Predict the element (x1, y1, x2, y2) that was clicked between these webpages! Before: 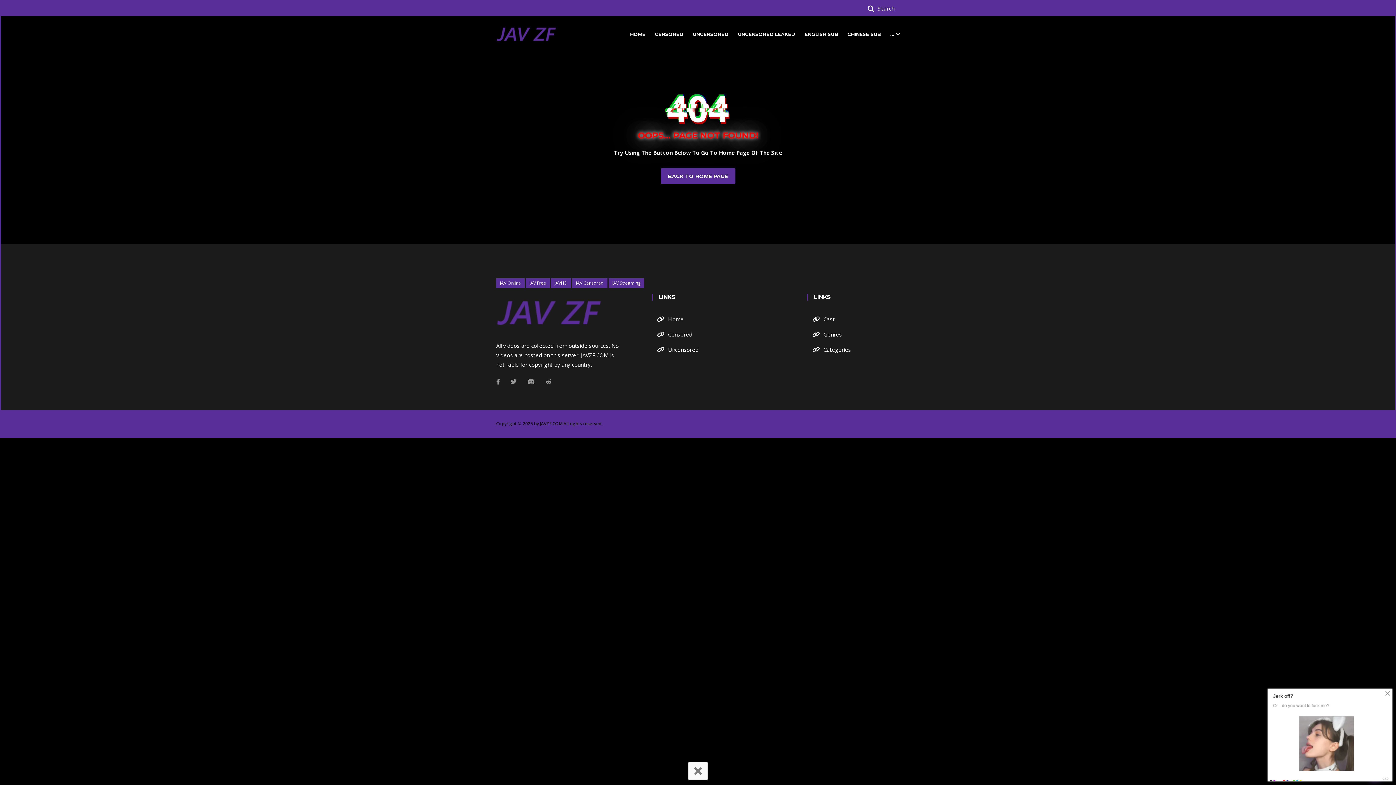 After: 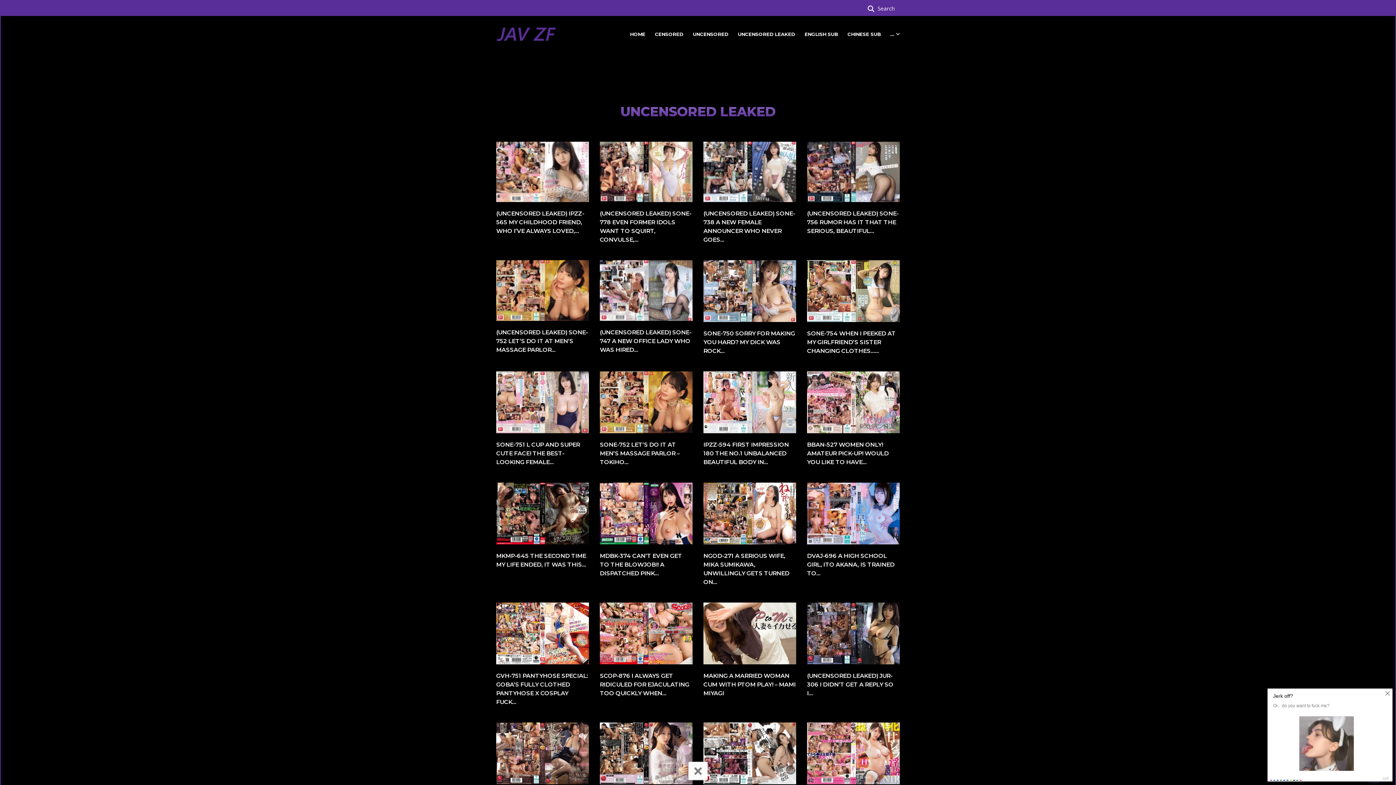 Action: label: UNCENSORED LEAKED bbox: (738, 21, 795, 46)